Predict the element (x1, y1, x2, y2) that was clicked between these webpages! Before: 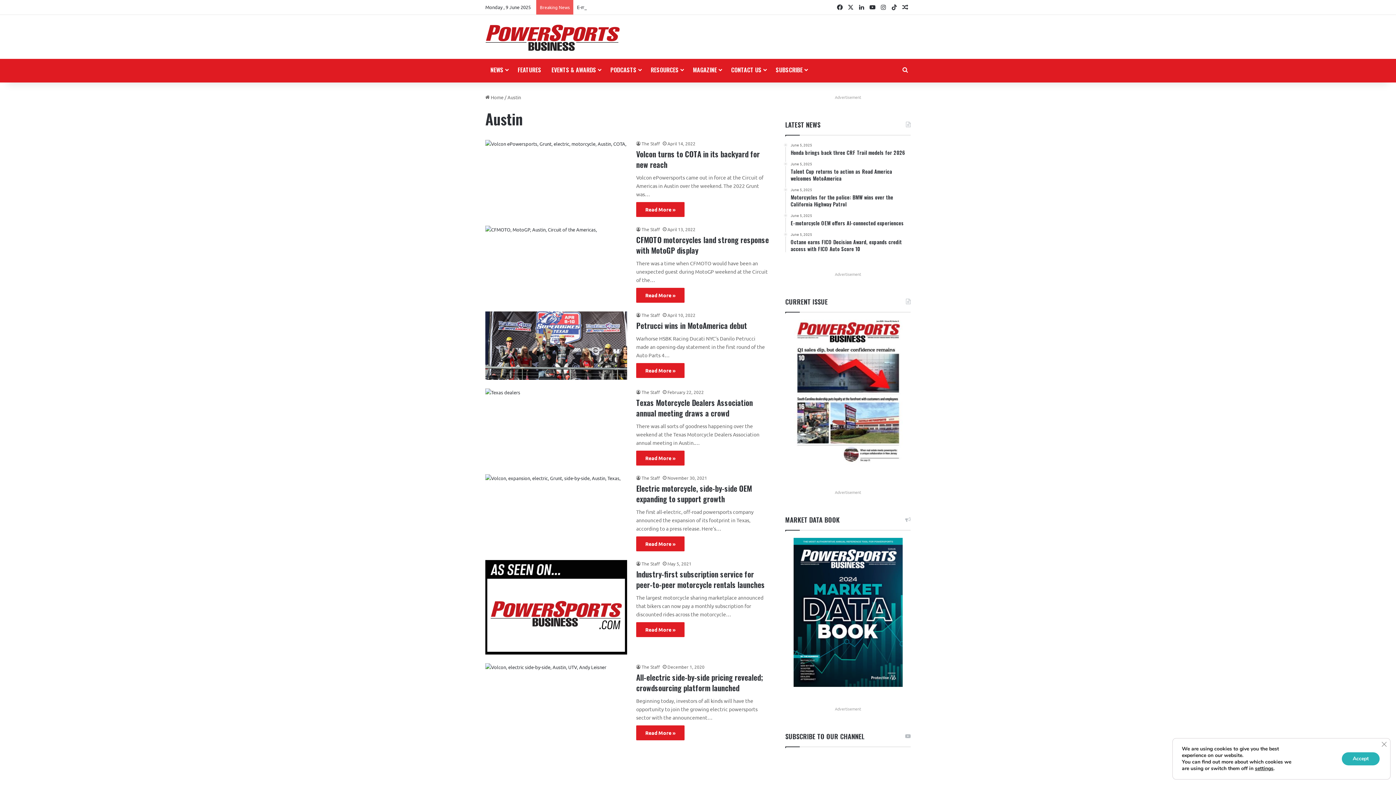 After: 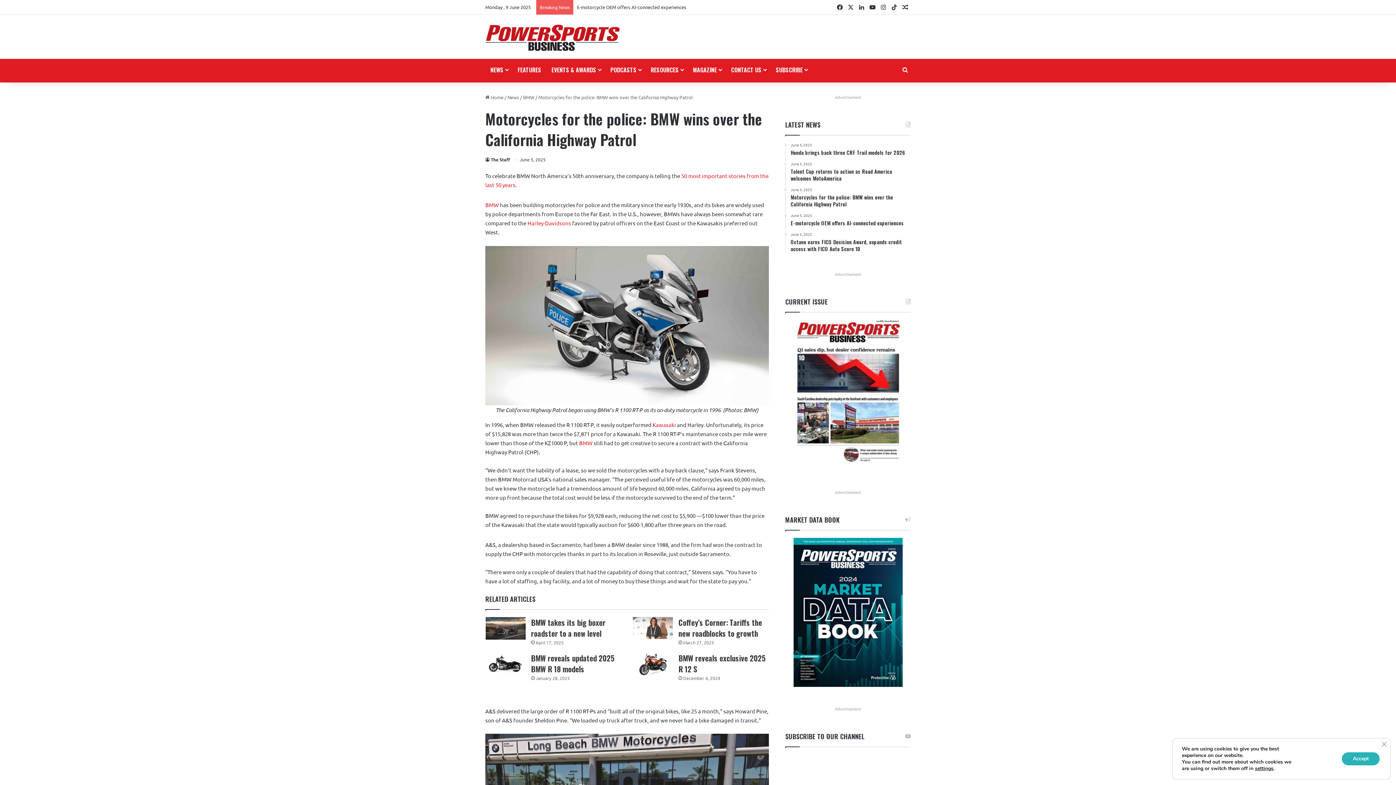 Action: bbox: (790, 187, 910, 207) label: June 5, 2025
Motorcycles for the police: BMW wins over the California Highway Patrol